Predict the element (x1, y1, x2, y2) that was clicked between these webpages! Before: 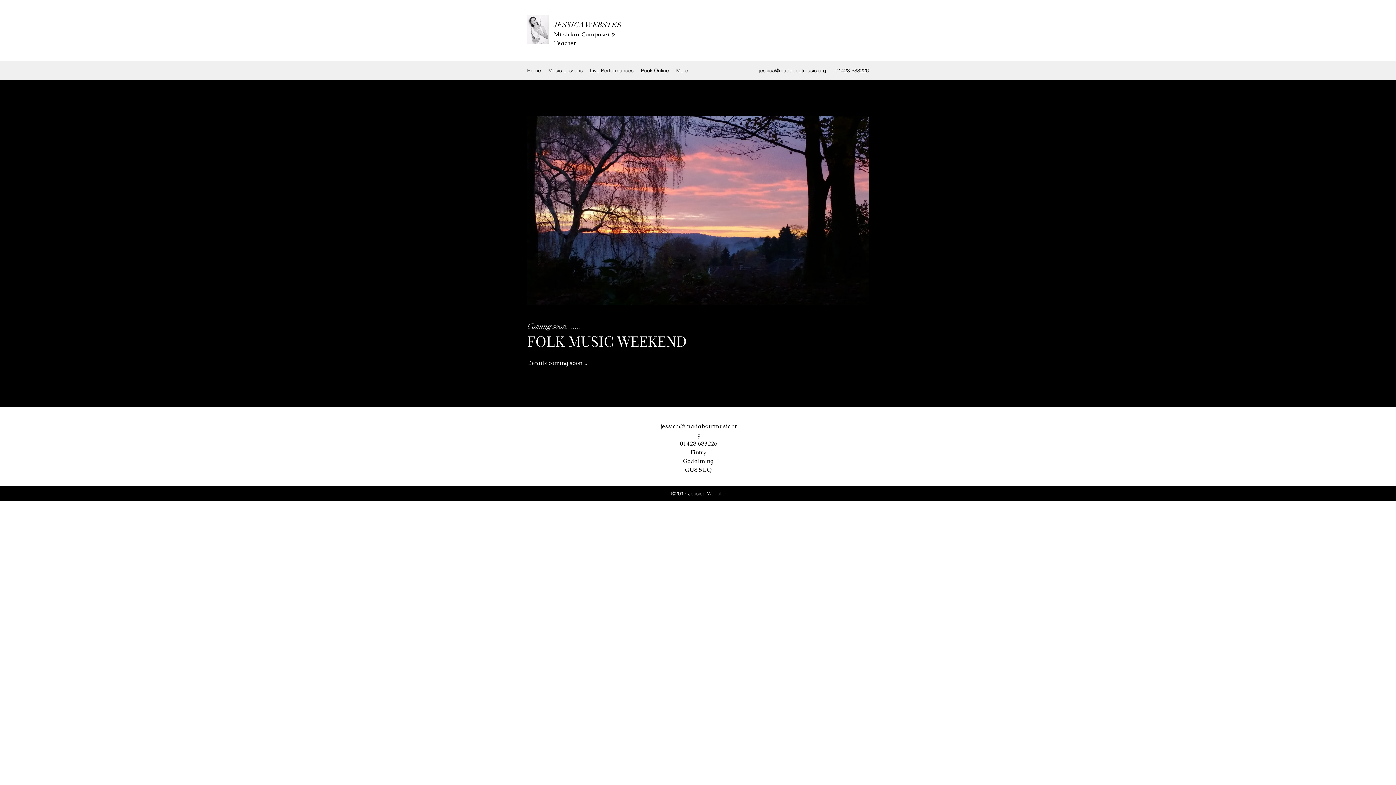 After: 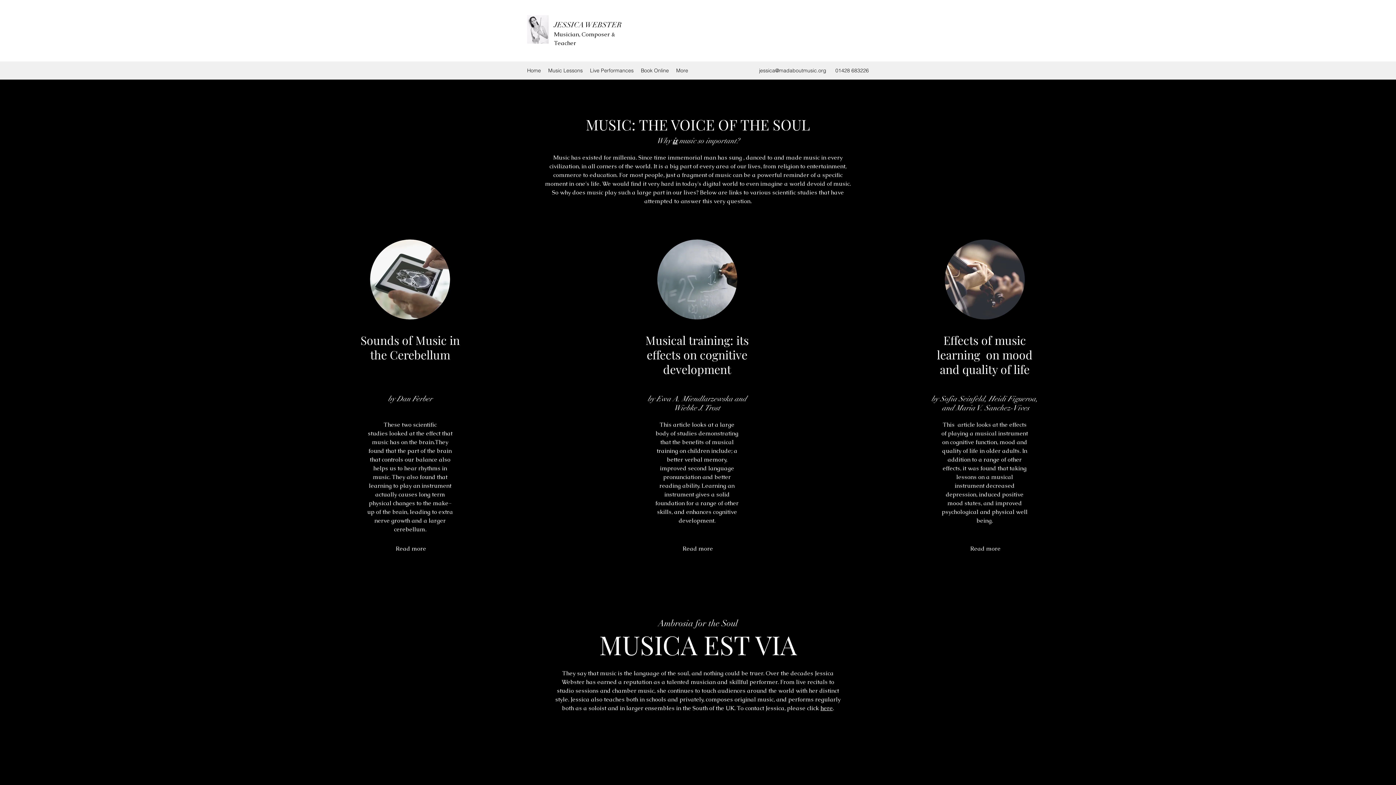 Action: bbox: (527, 14, 548, 44)